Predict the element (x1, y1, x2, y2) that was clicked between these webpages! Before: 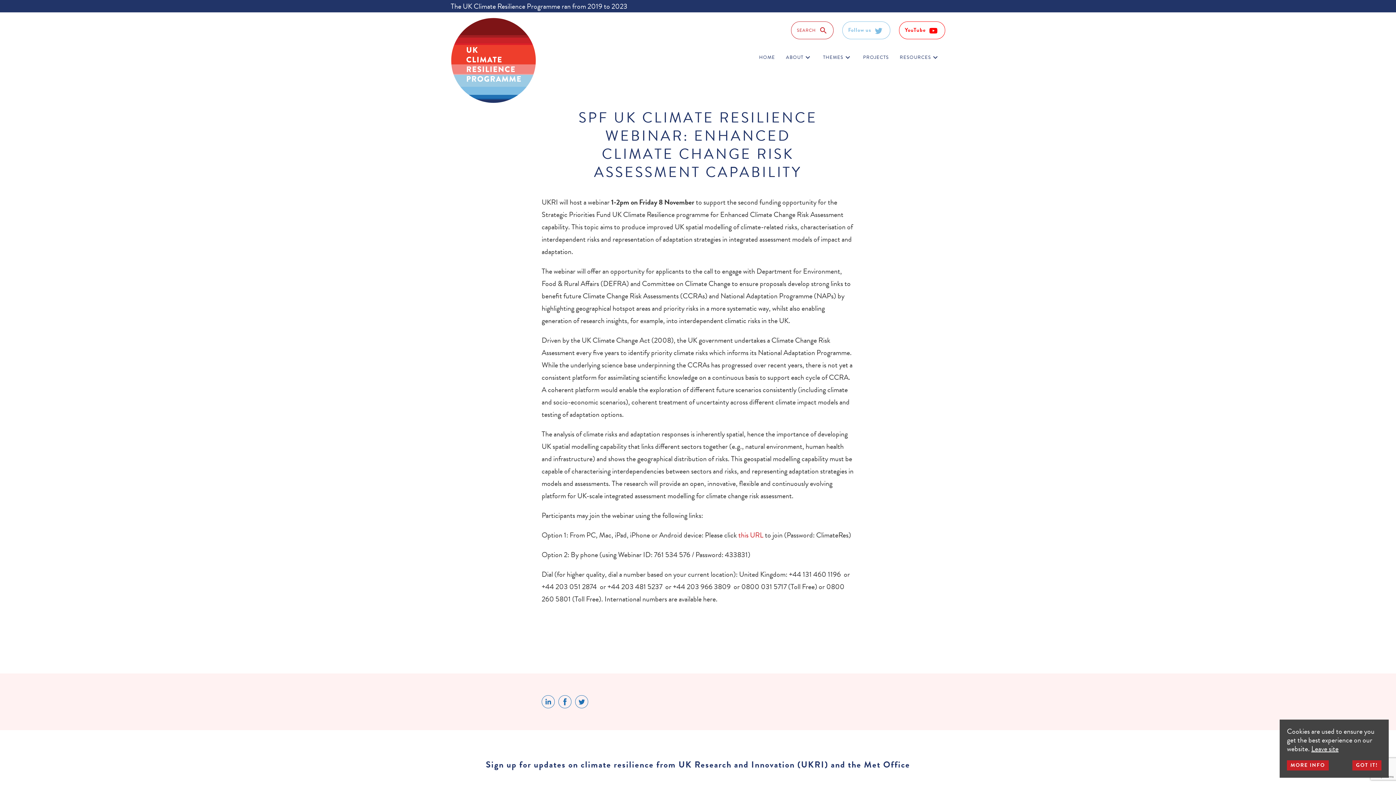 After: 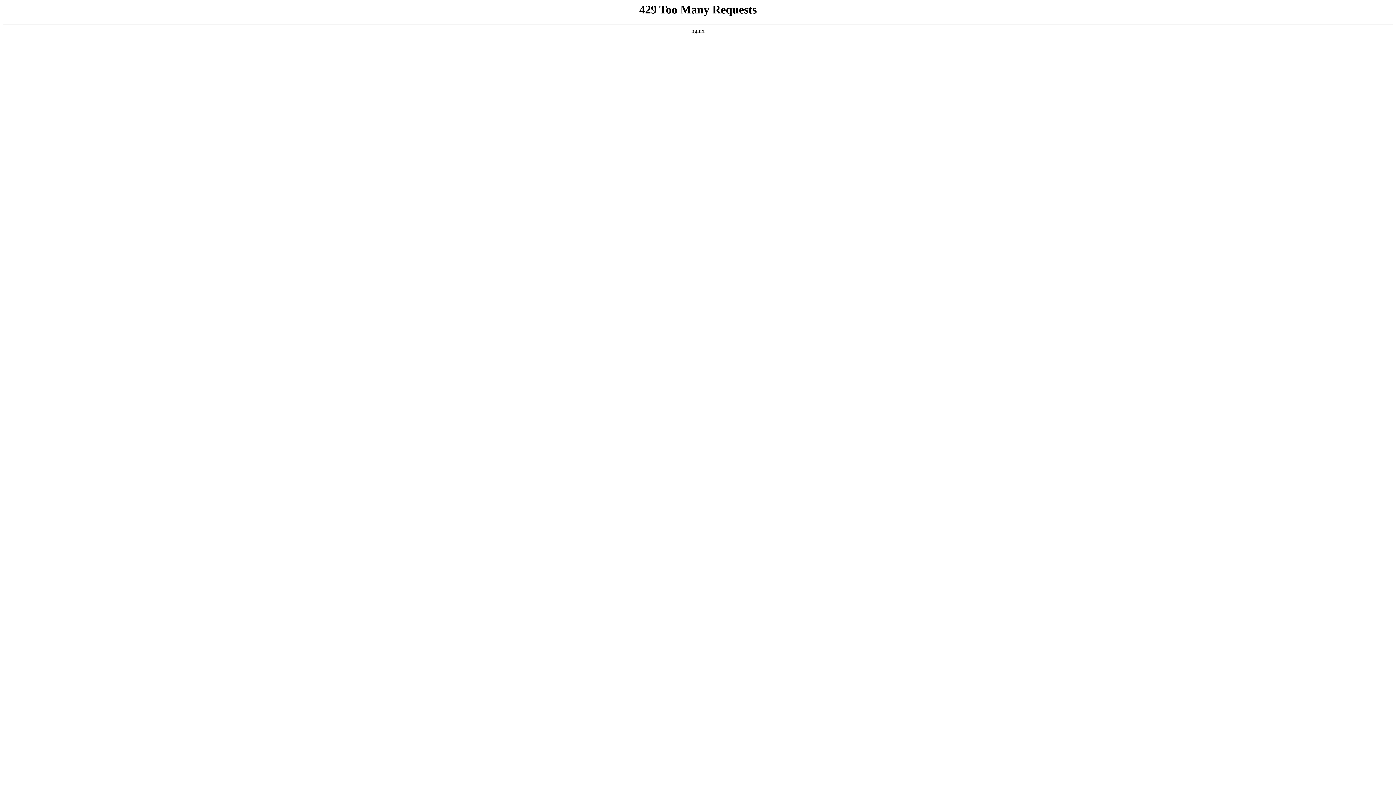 Action: label: ABOUTkeyboard_arrow_down bbox: (780, 50, 817, 64)